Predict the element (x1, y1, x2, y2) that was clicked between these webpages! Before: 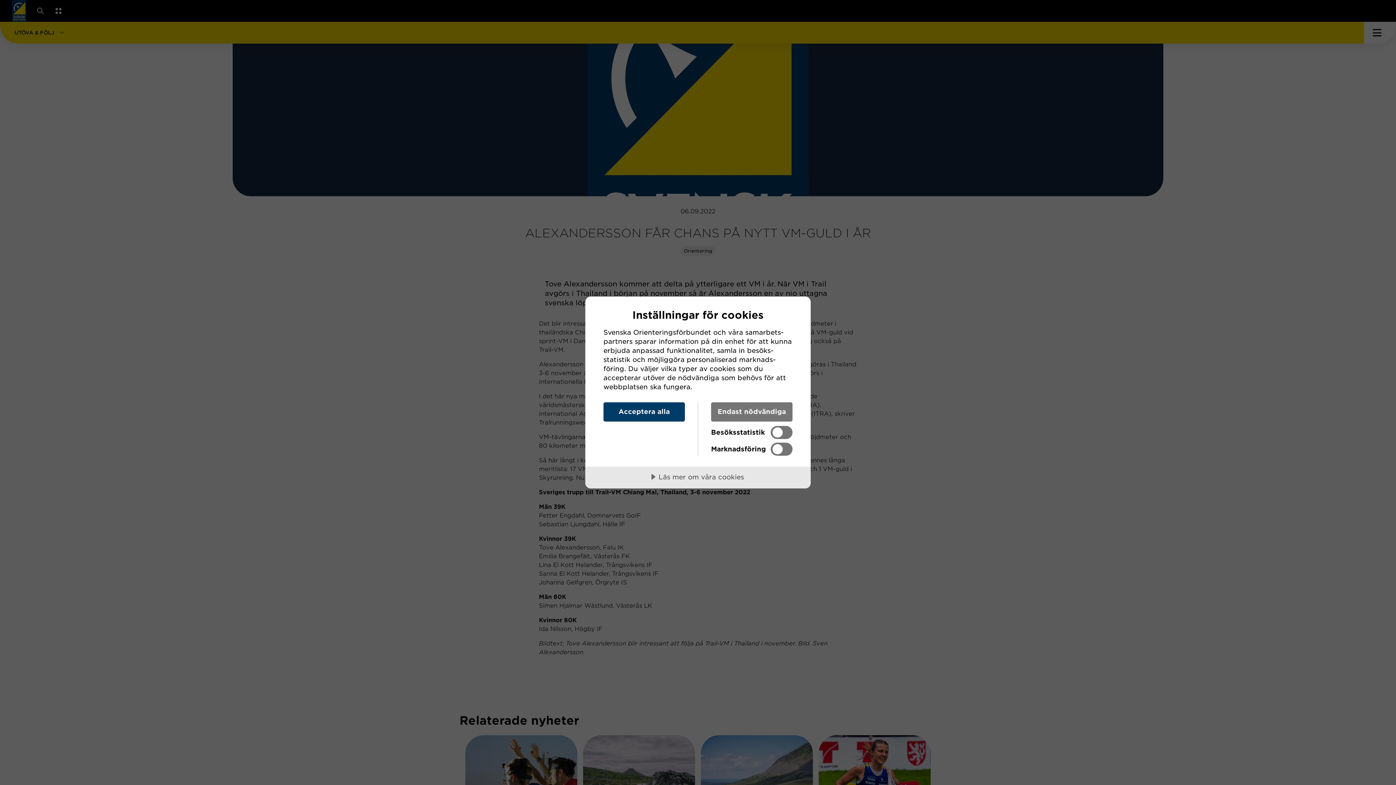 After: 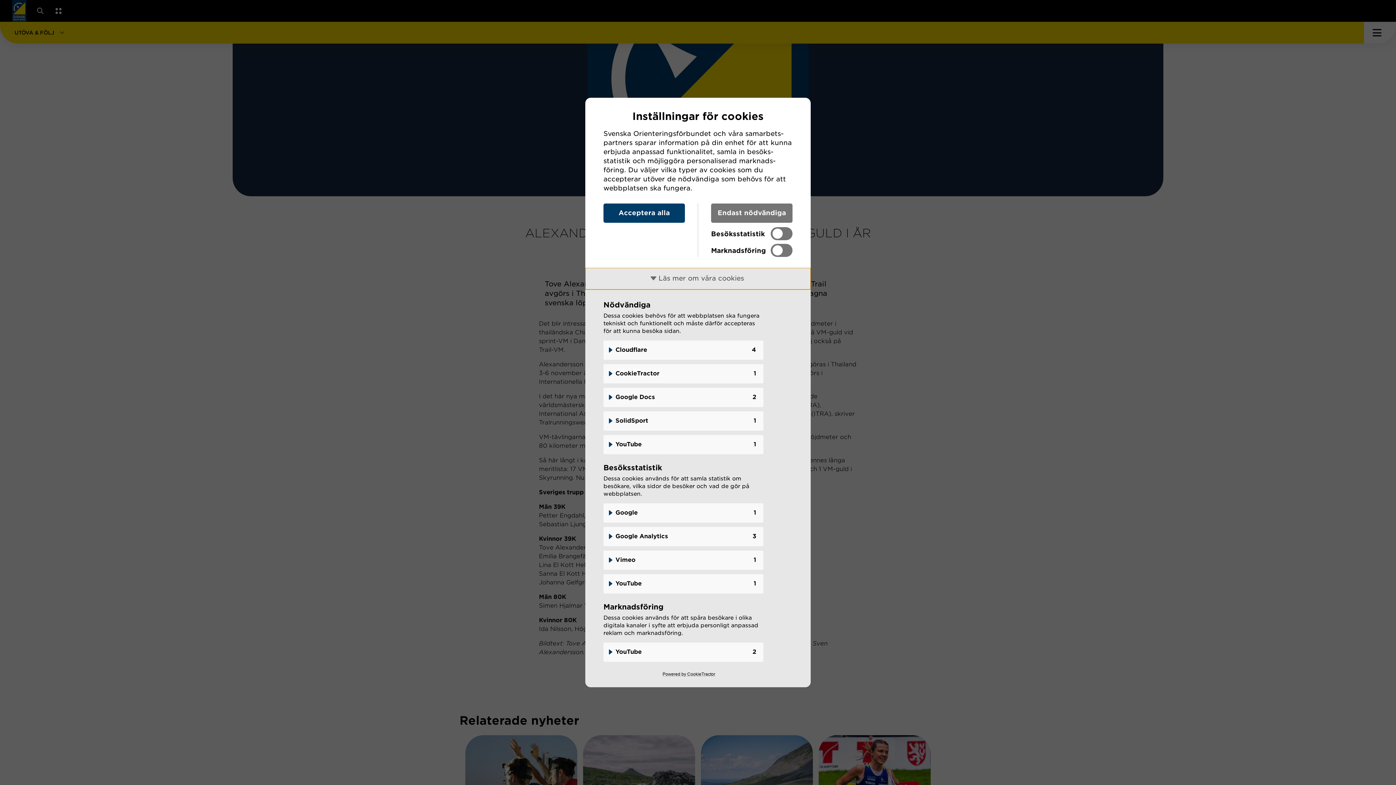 Action: bbox: (585, 466, 810, 488) label: Läs mer om våra cookies